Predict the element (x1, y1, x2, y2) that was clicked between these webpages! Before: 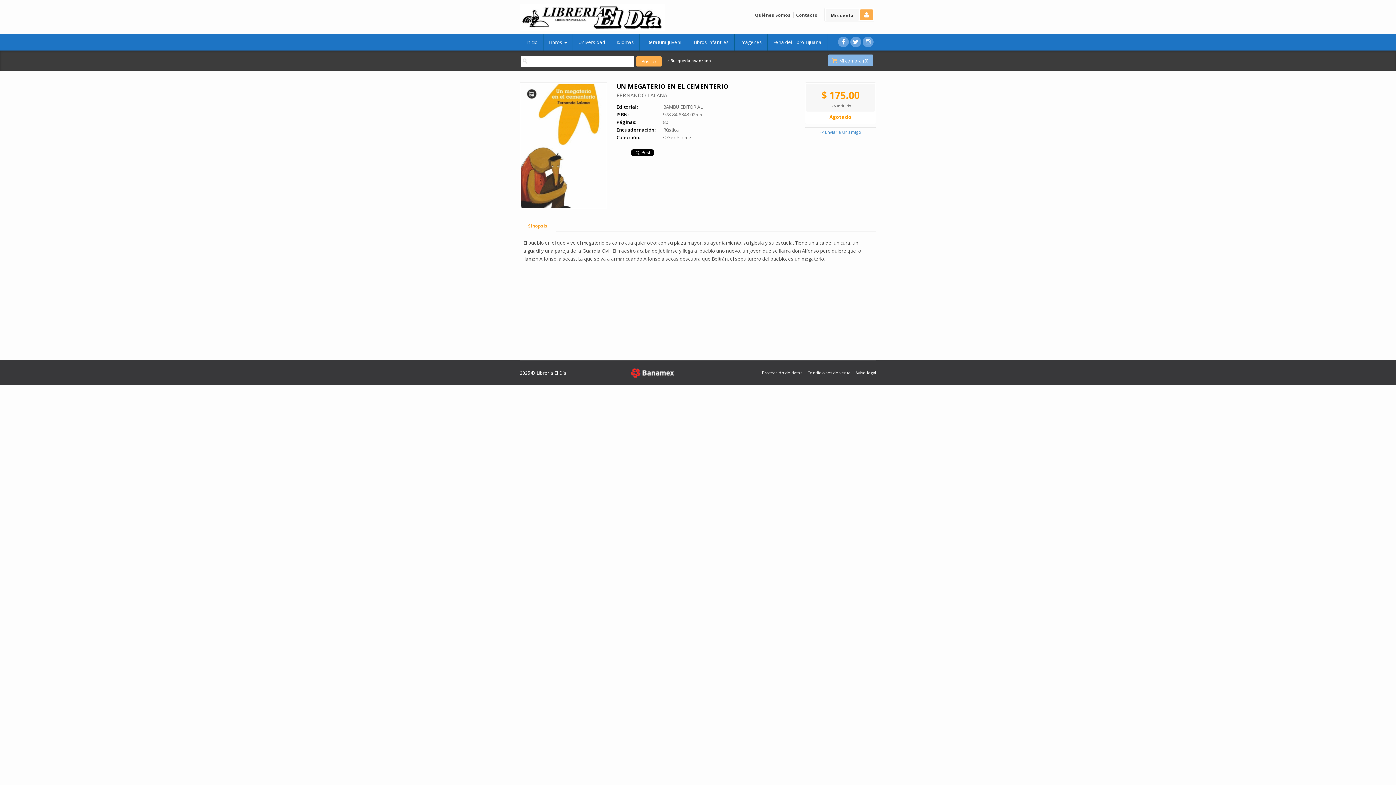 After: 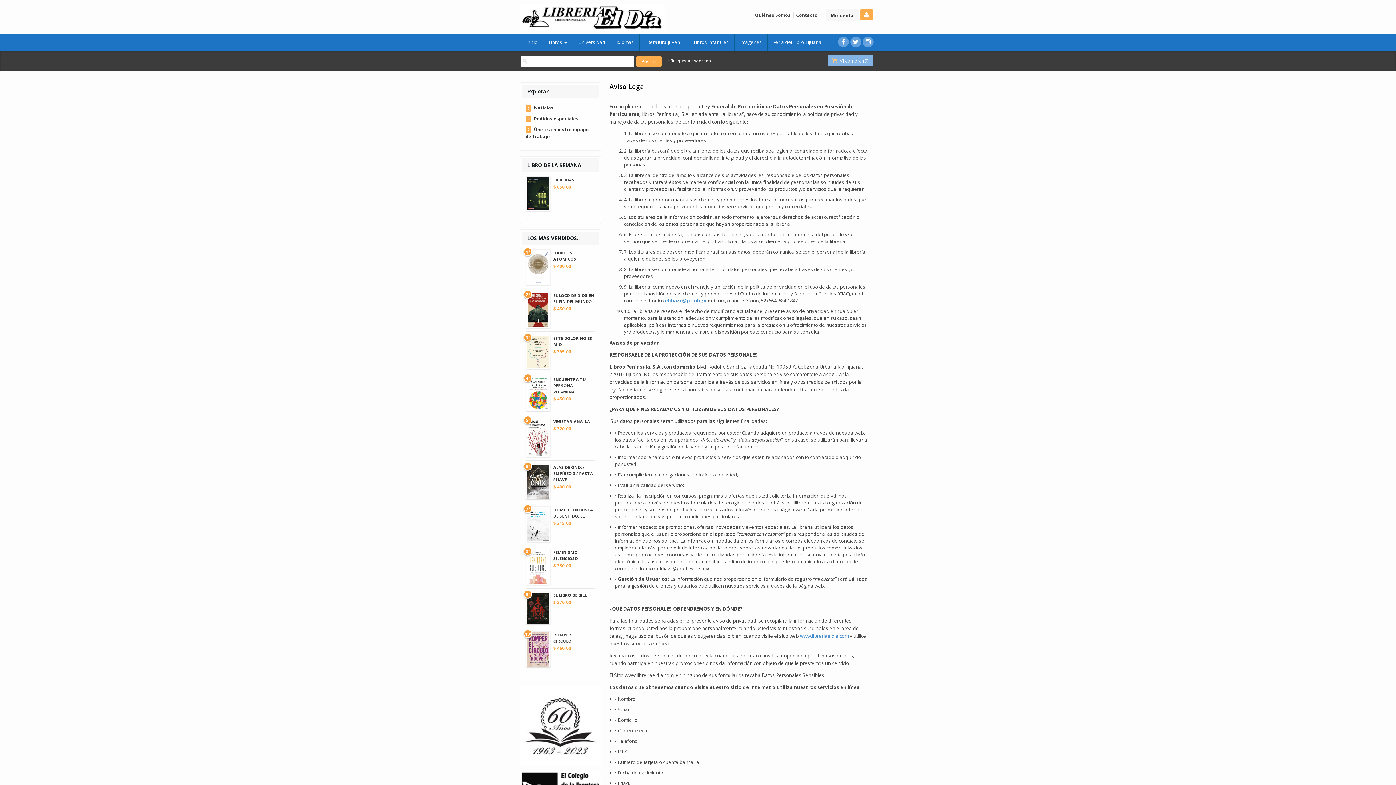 Action: label: Aviso legal bbox: (855, 369, 876, 376)